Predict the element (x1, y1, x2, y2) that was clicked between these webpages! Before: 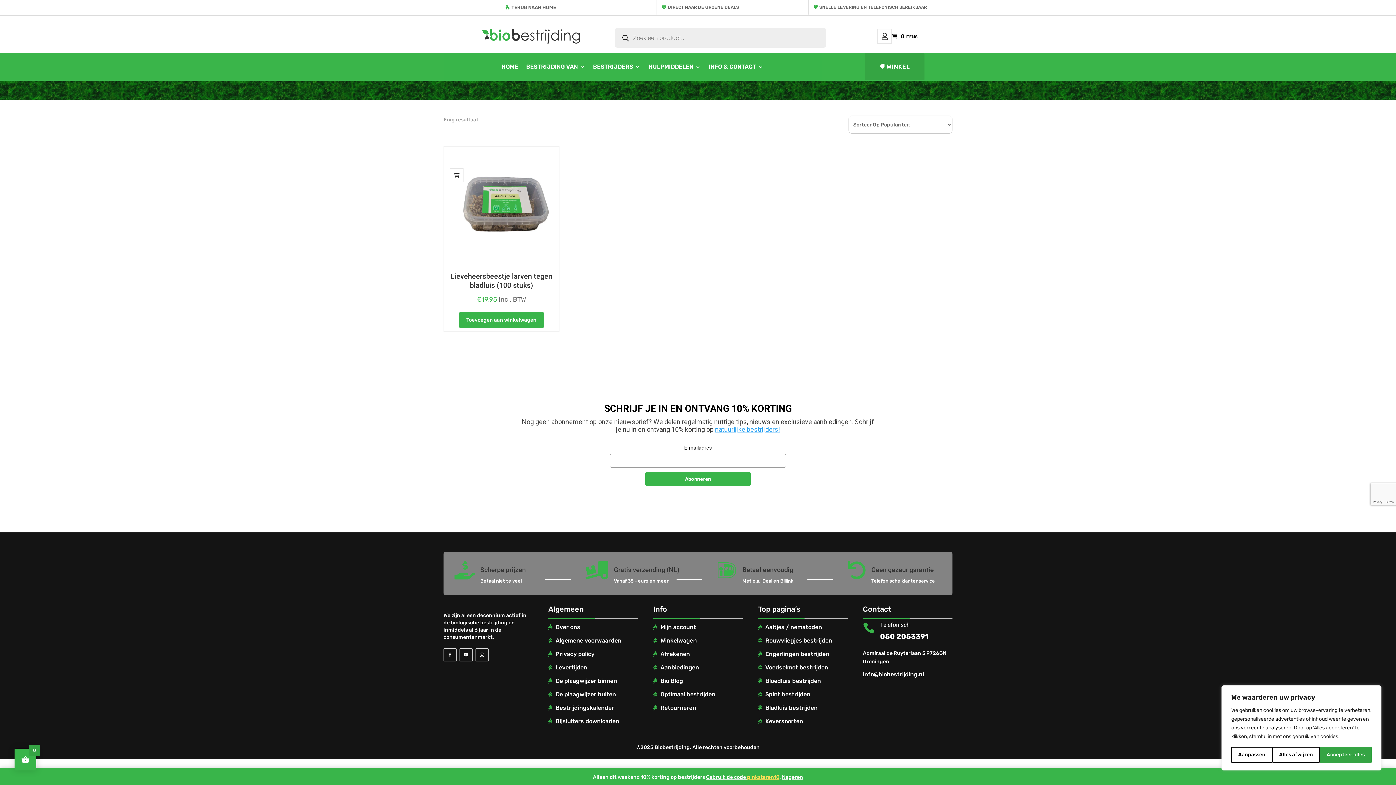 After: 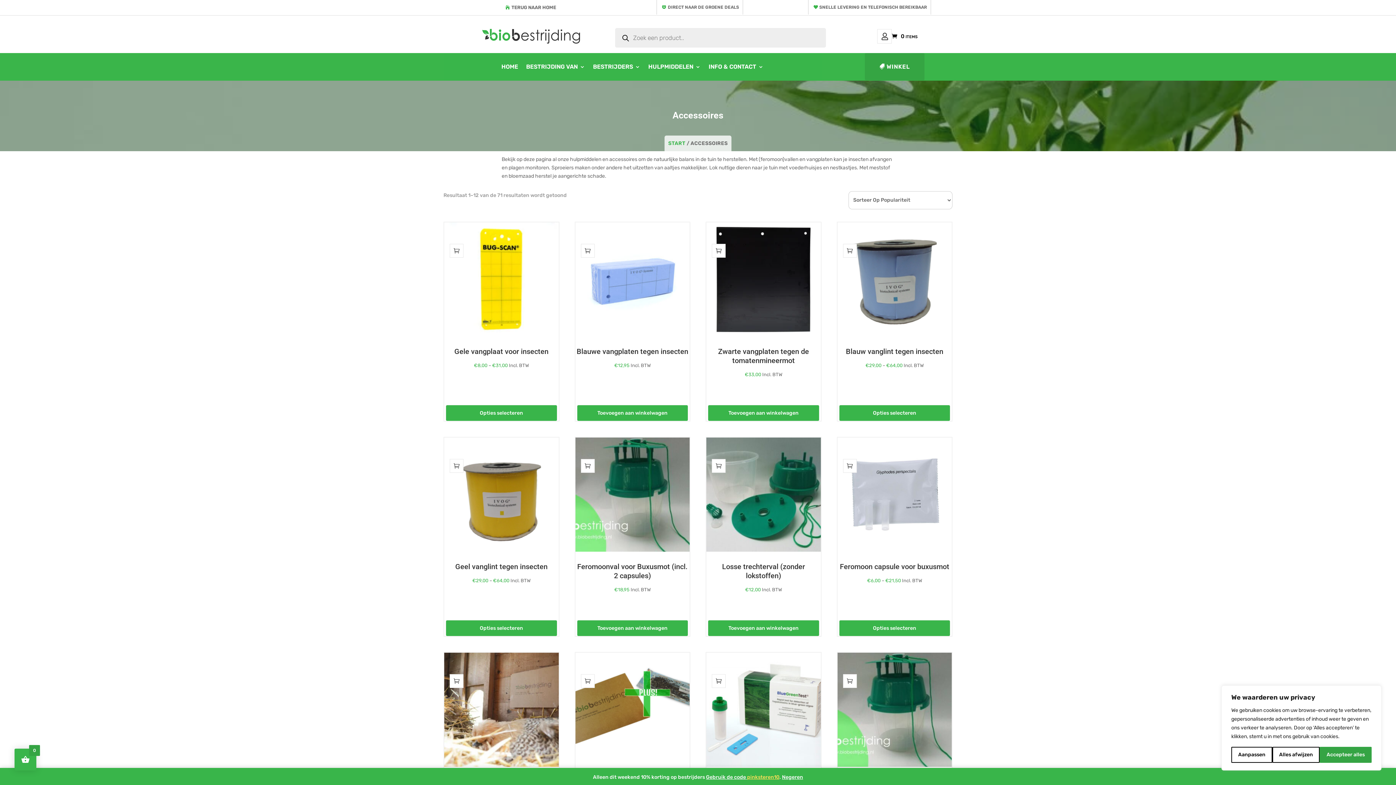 Action: bbox: (648, 56, 700, 80) label: HULPMIDDELEN